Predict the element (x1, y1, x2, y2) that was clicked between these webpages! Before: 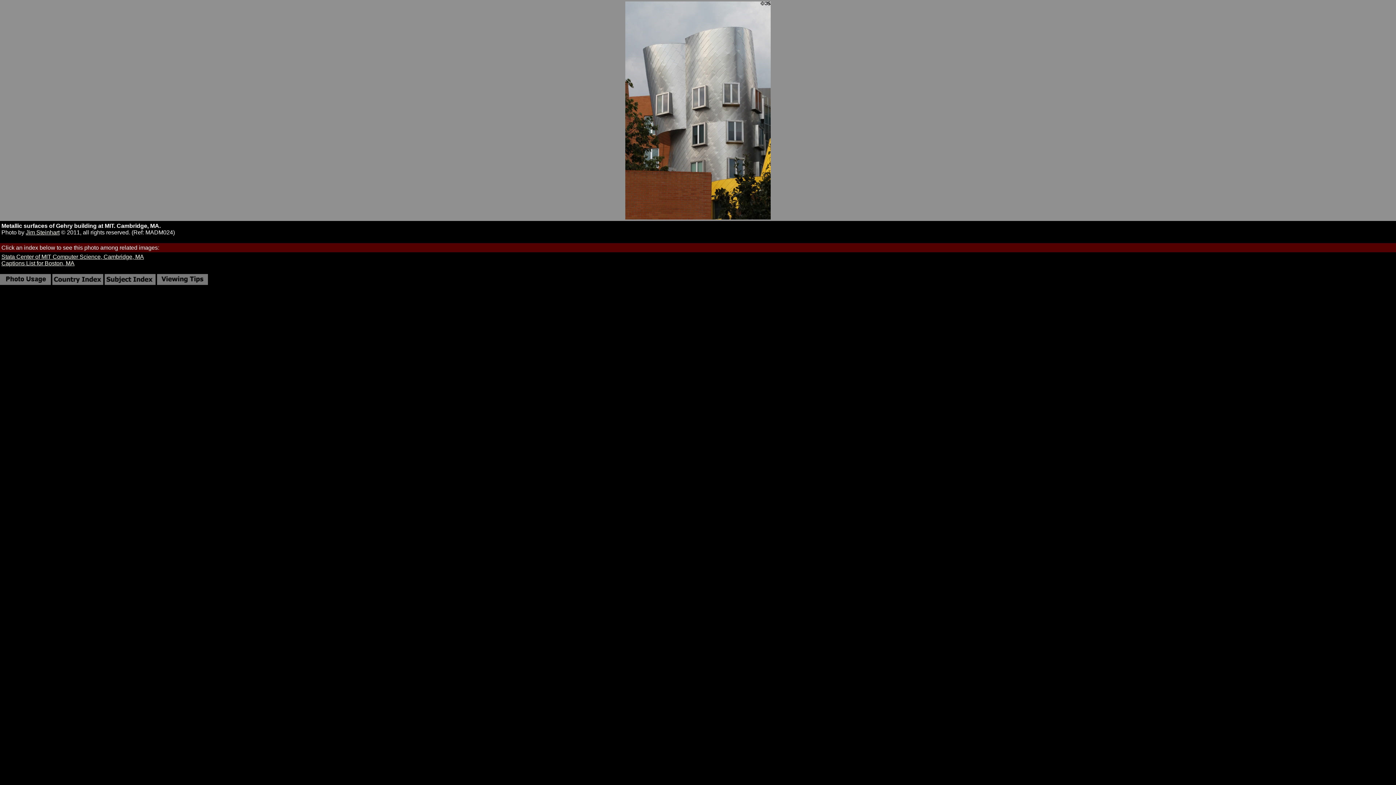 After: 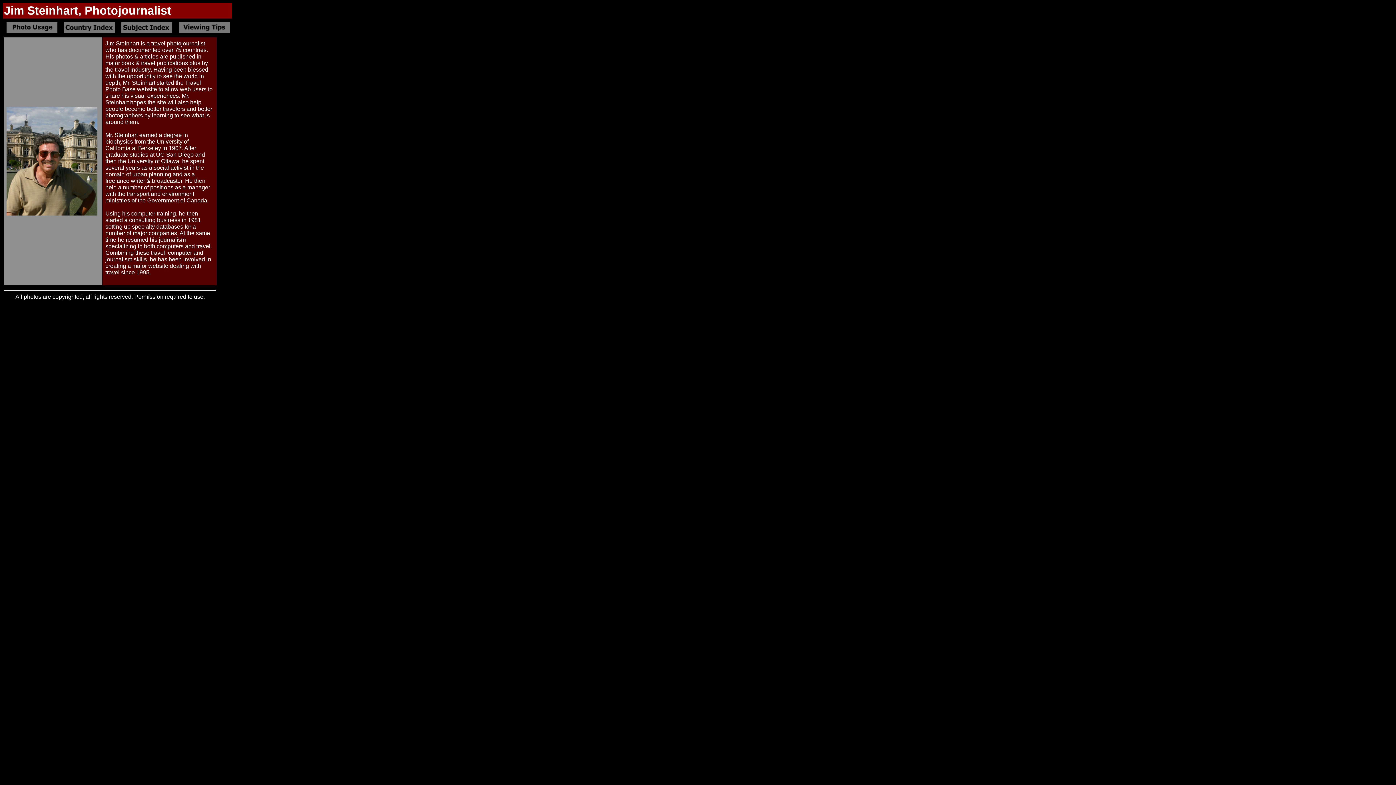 Action: bbox: (25, 229, 59, 235) label: Jim Steinhart